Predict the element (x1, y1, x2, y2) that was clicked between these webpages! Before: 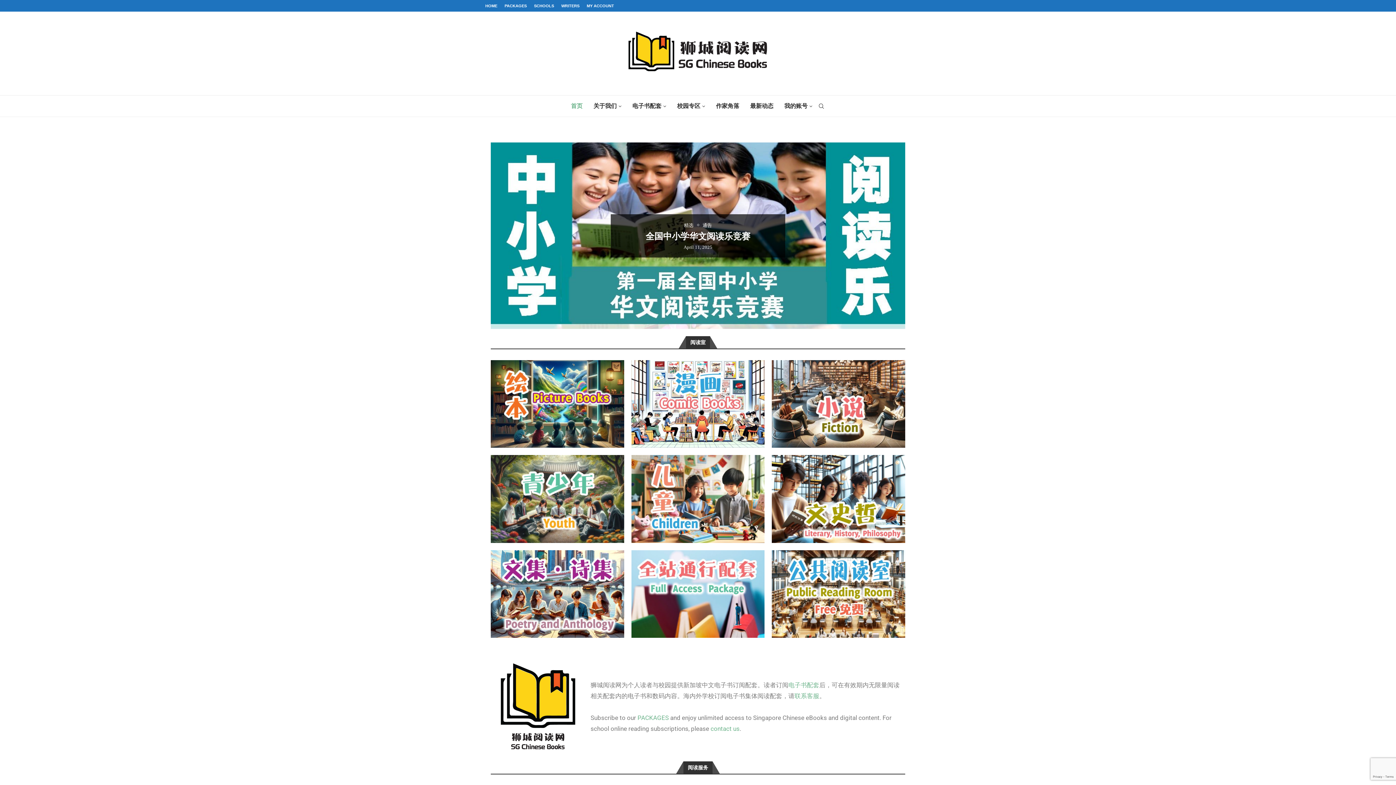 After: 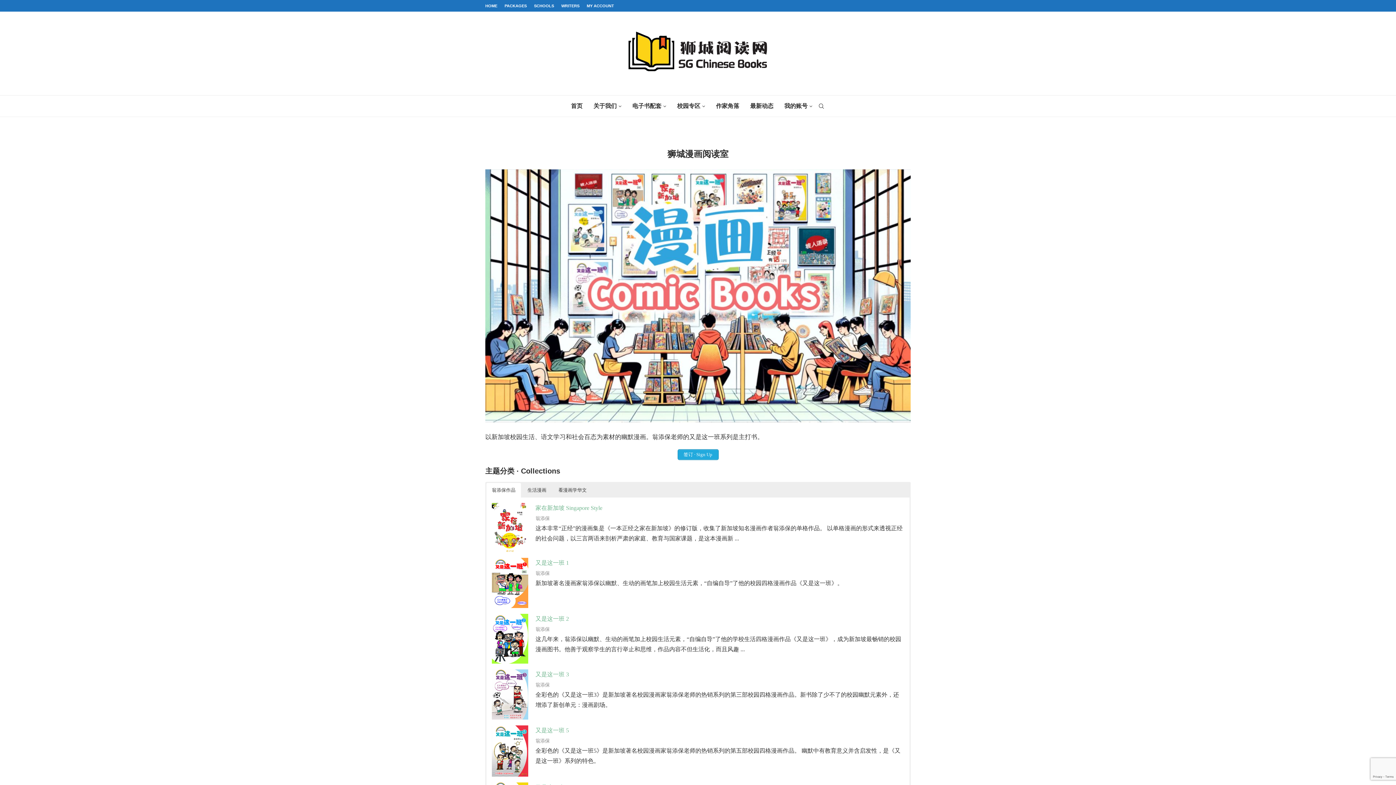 Action: bbox: (631, 360, 764, 448)